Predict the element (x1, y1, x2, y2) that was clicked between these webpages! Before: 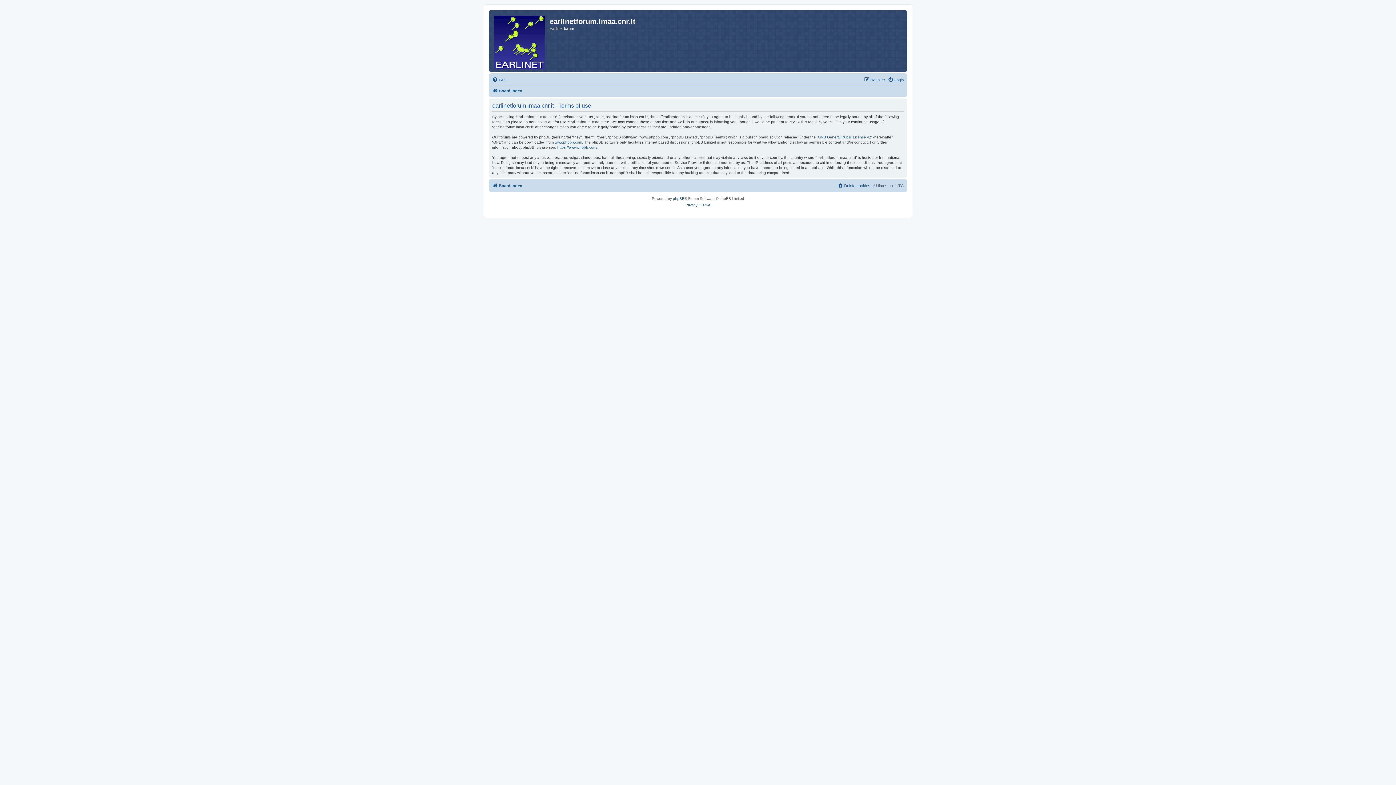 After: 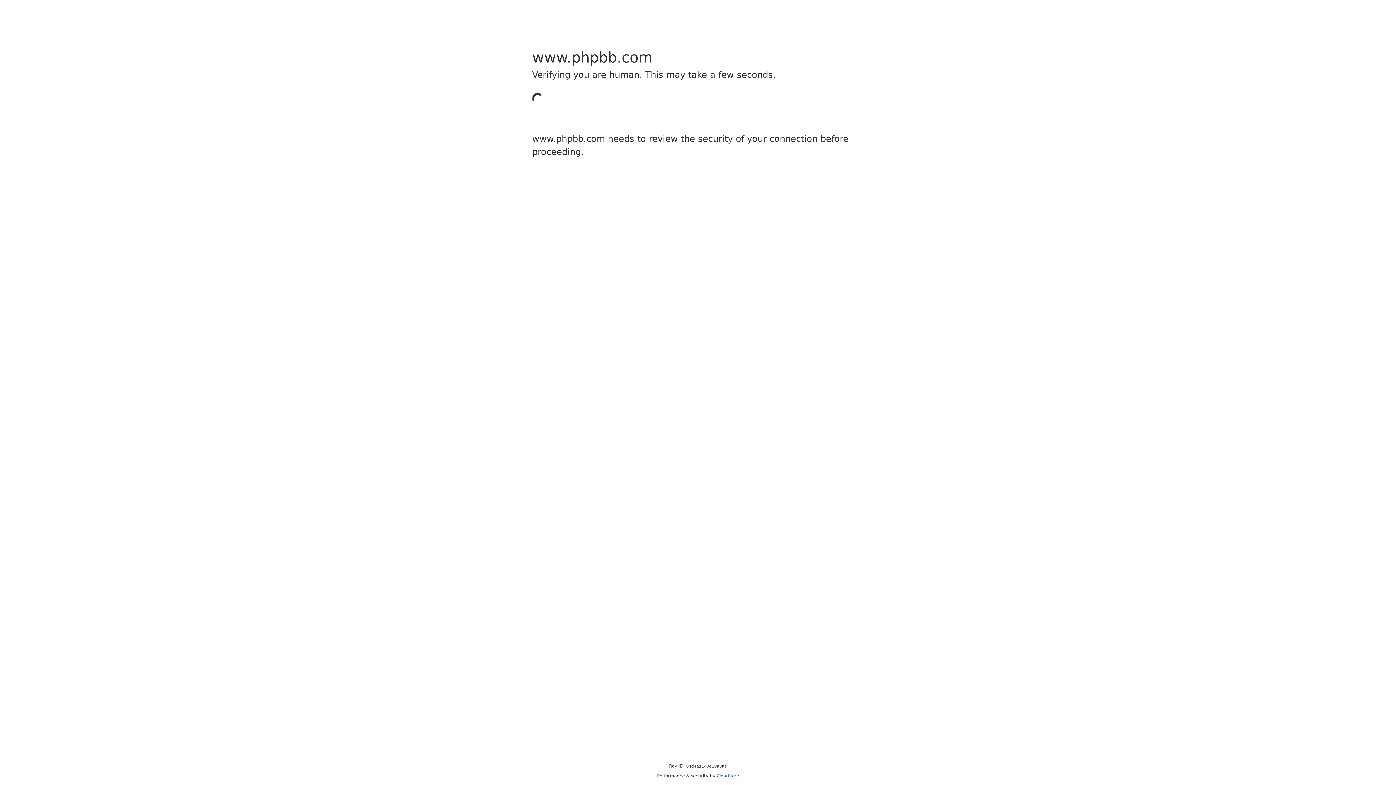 Action: bbox: (557, 145, 597, 150) label: https://www.phpbb.com/